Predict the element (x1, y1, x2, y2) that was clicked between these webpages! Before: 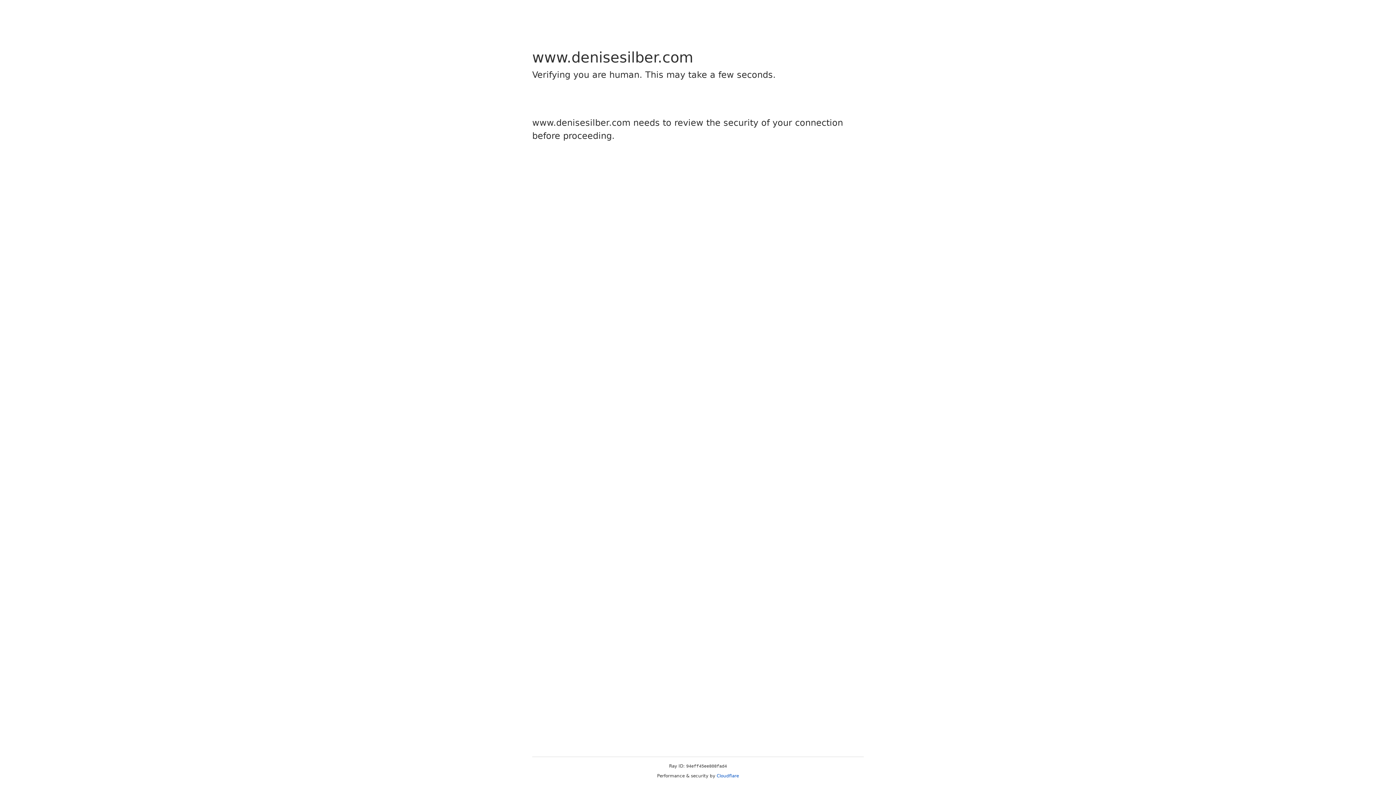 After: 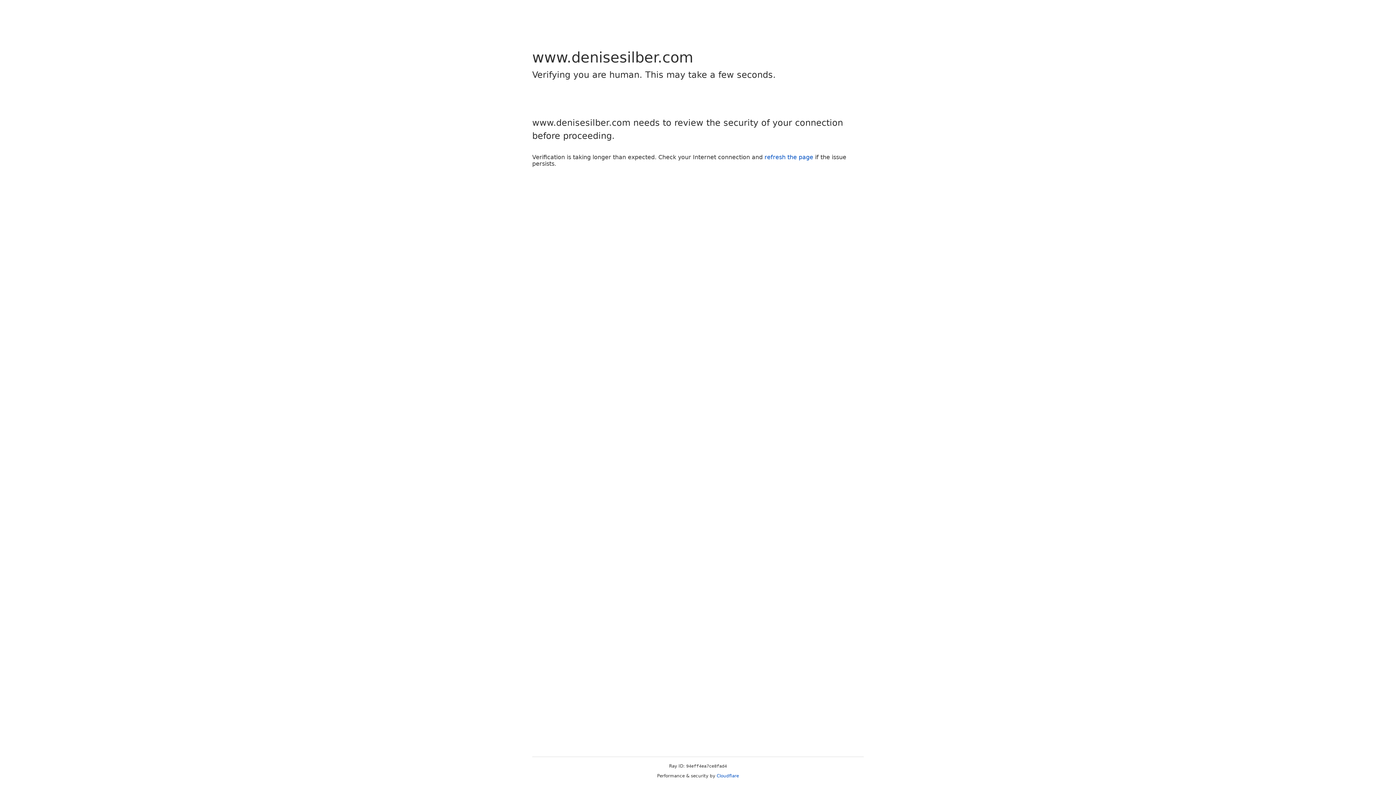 Action: label: Cloudflare bbox: (716, 773, 739, 778)